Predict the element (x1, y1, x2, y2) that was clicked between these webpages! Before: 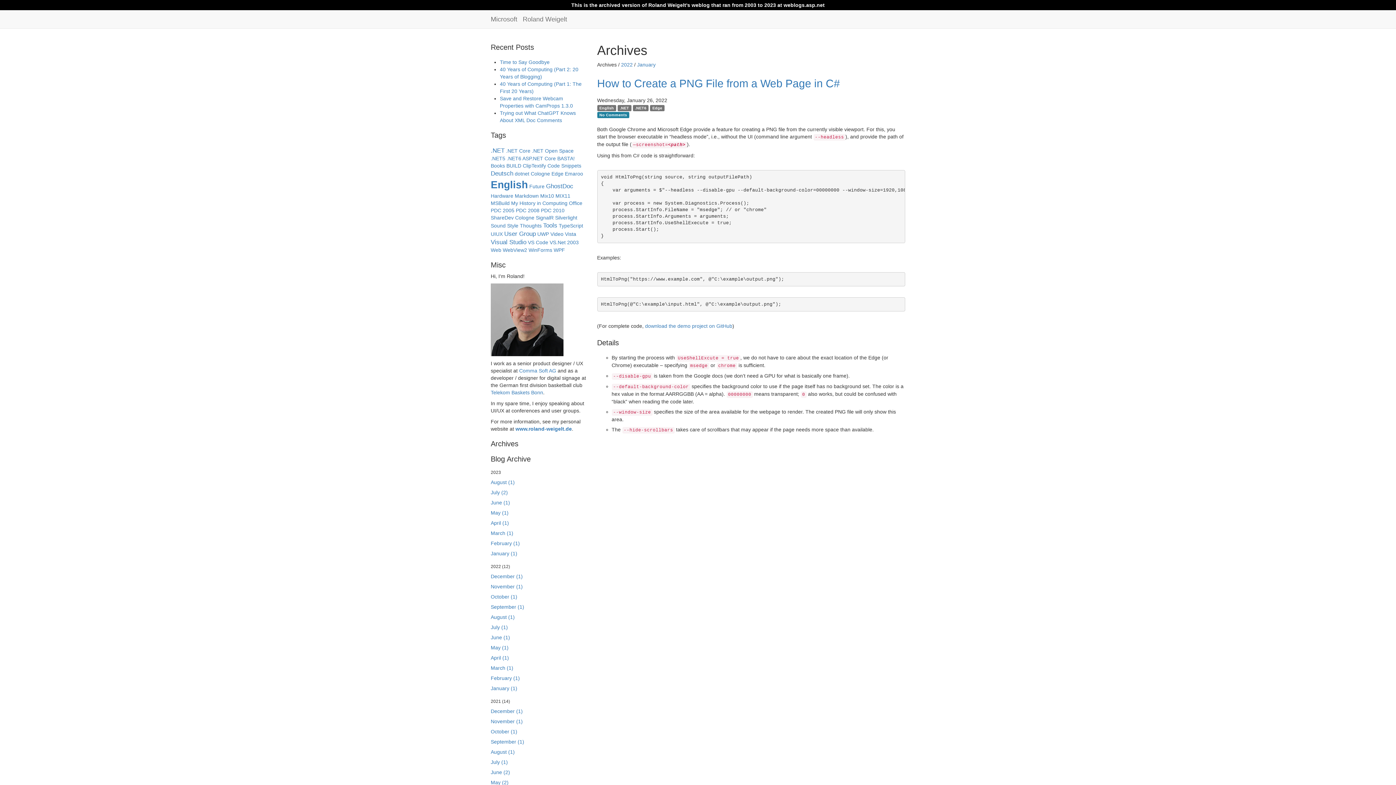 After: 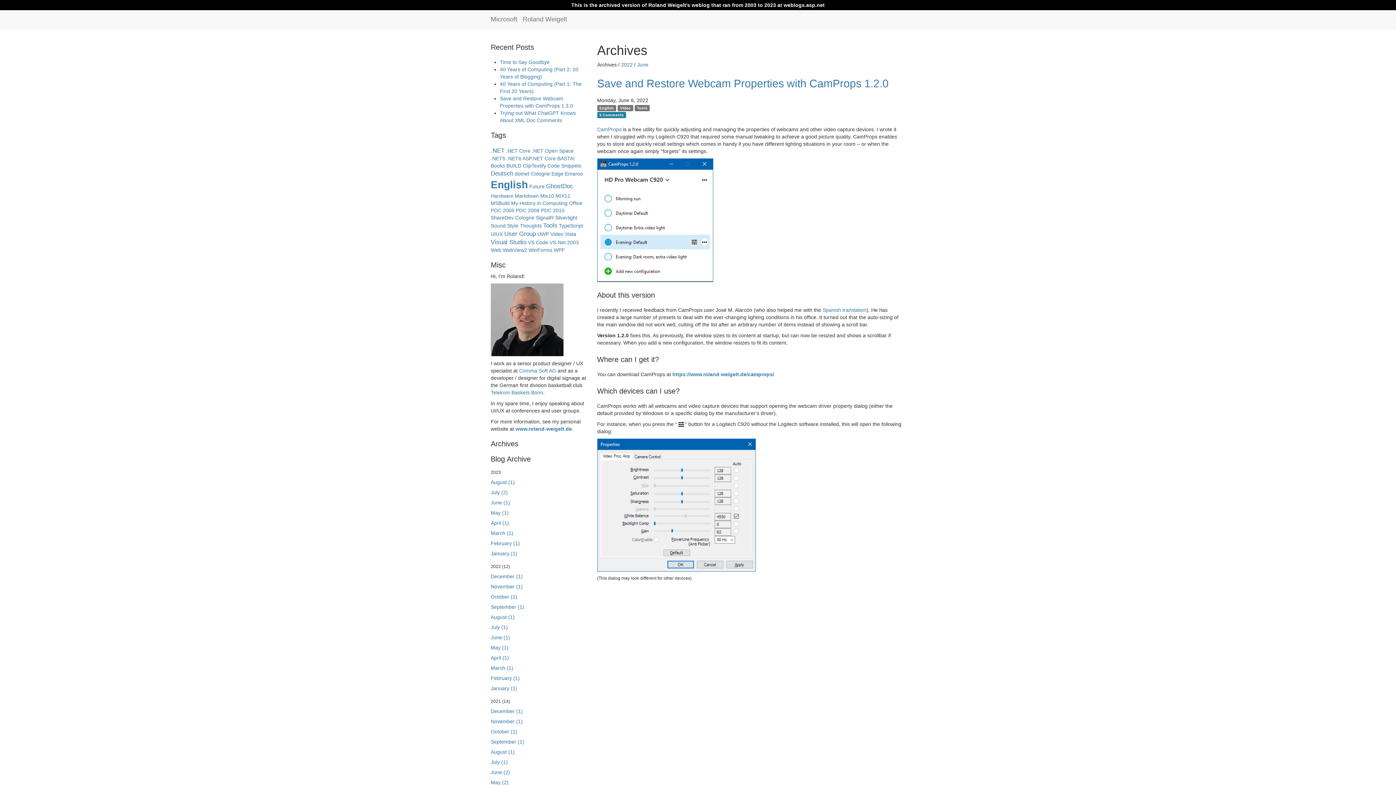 Action: label: June (1) bbox: (490, 634, 510, 640)